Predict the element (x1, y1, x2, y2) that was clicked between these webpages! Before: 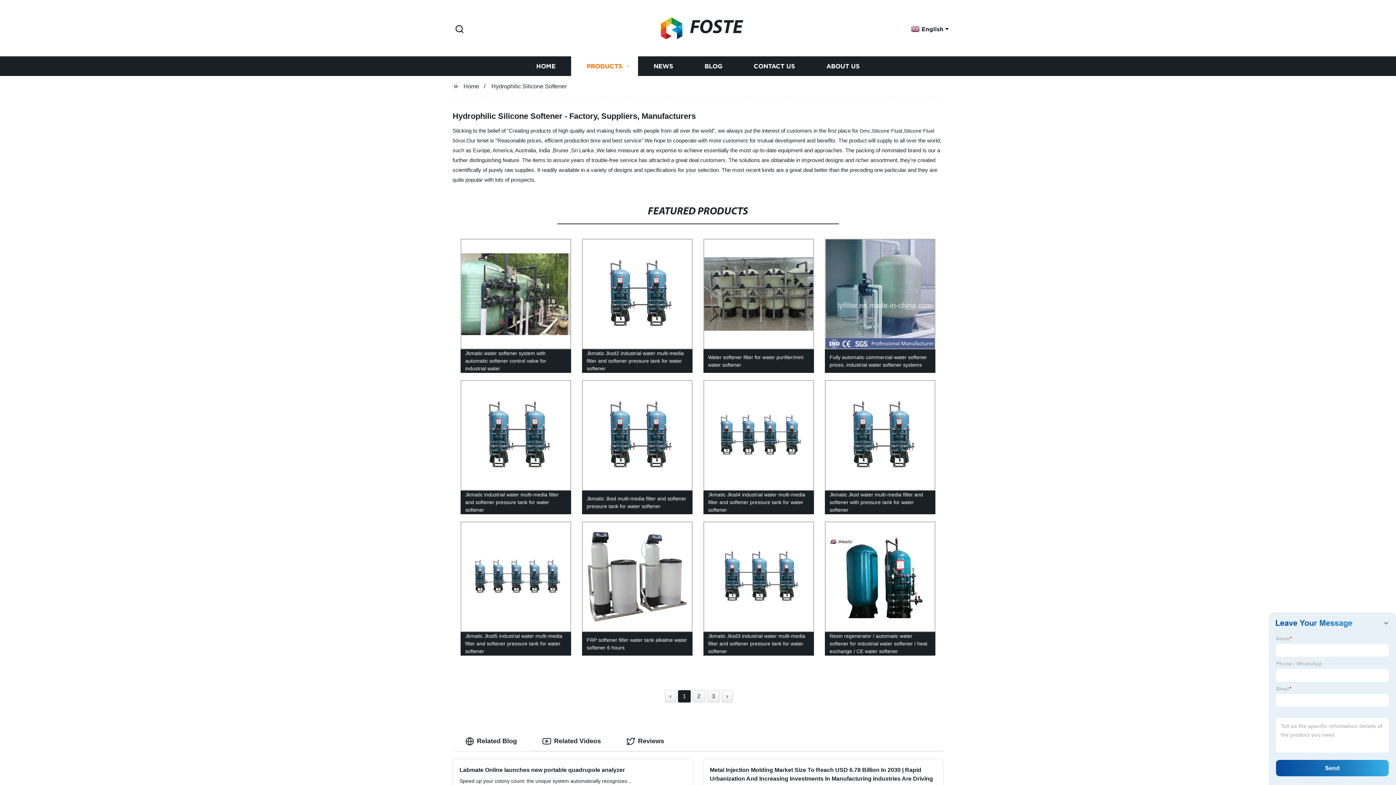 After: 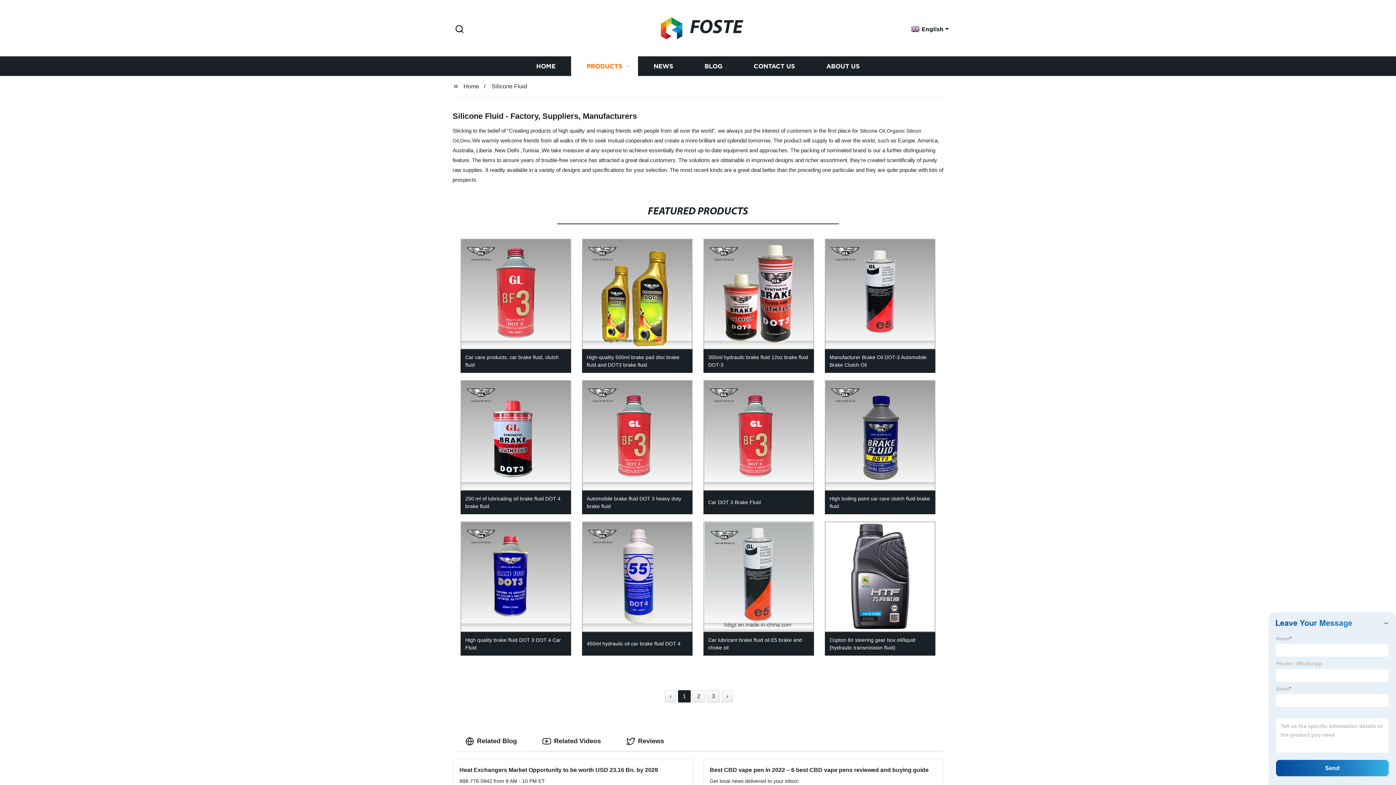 Action: bbox: (872, 128, 902, 133) label: Silicone Fluid